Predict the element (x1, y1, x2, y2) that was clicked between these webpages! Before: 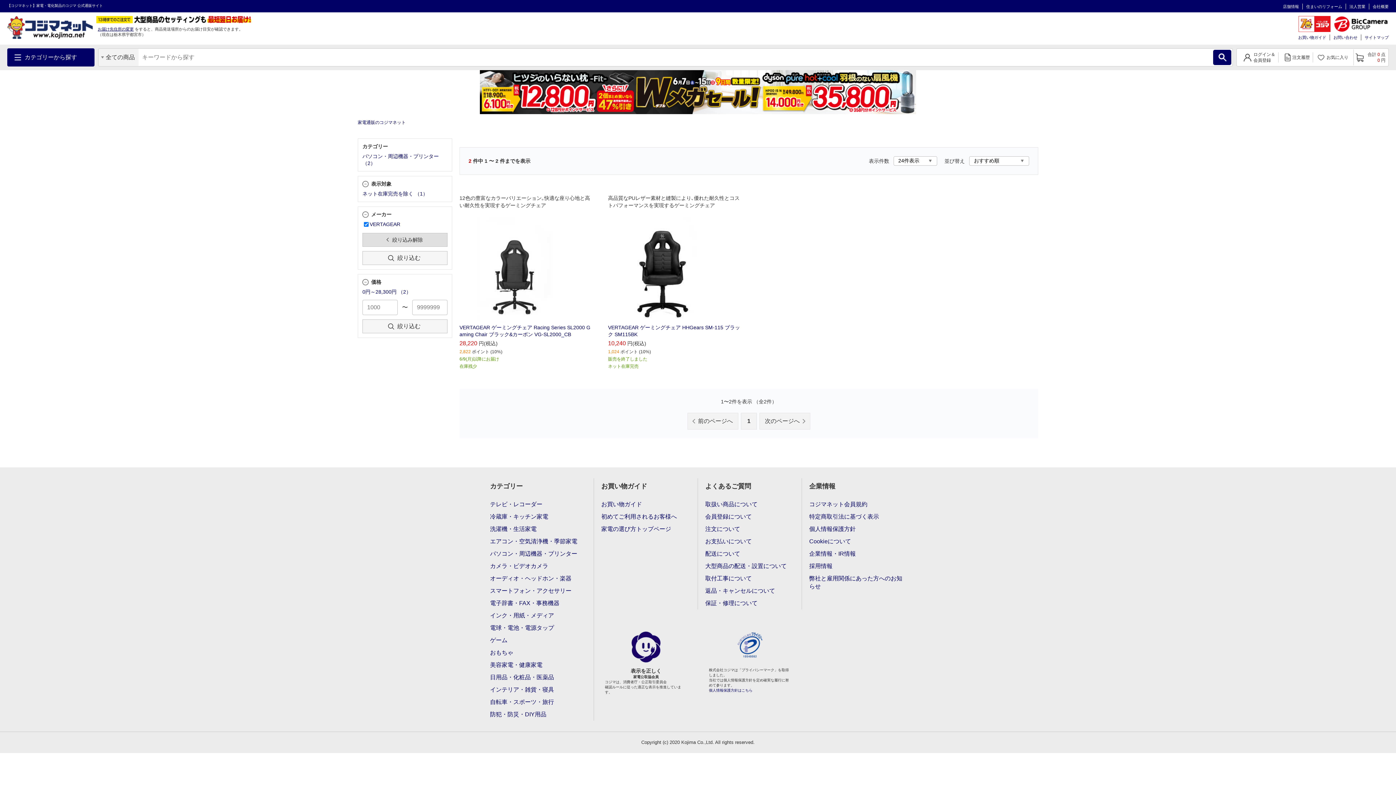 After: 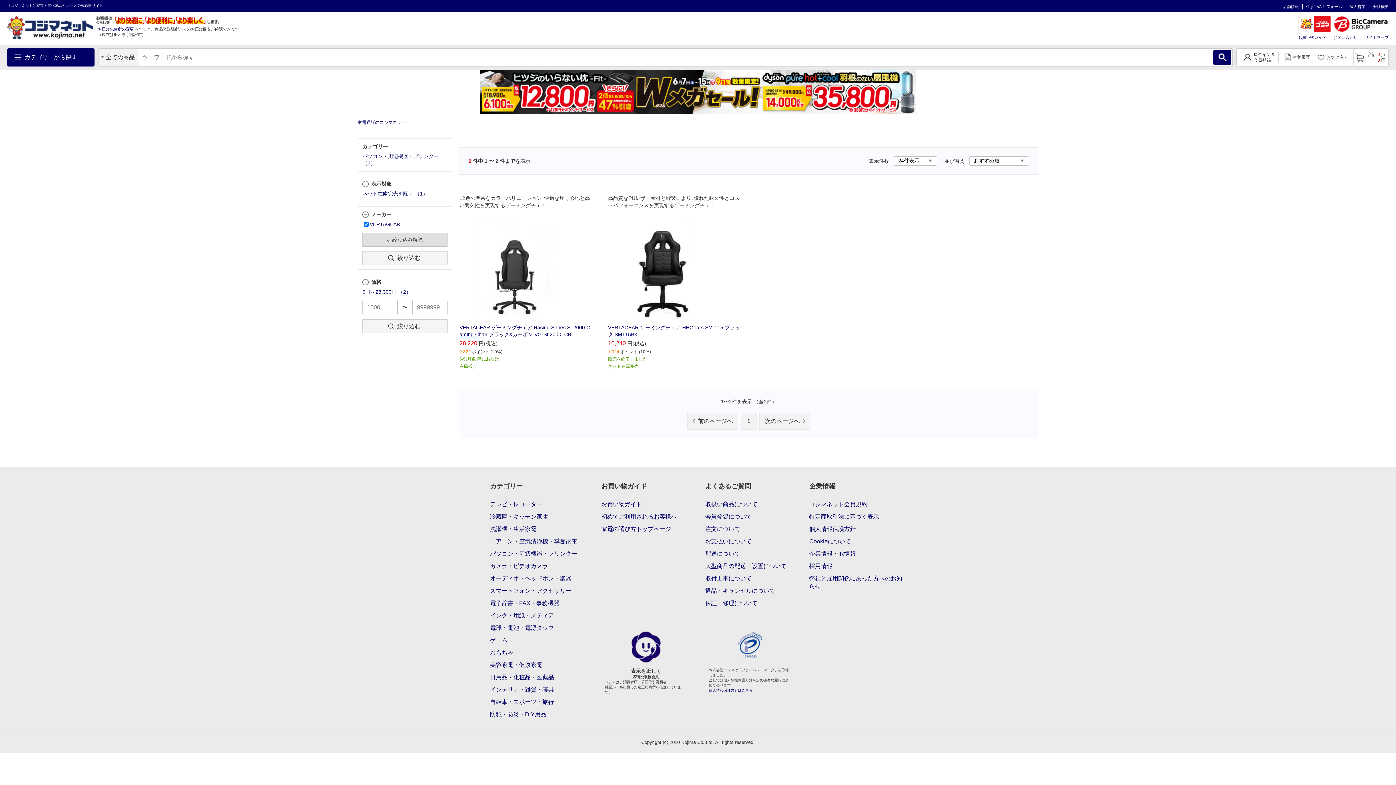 Action: label: 会社概要 bbox: (1373, 4, 1389, 8)